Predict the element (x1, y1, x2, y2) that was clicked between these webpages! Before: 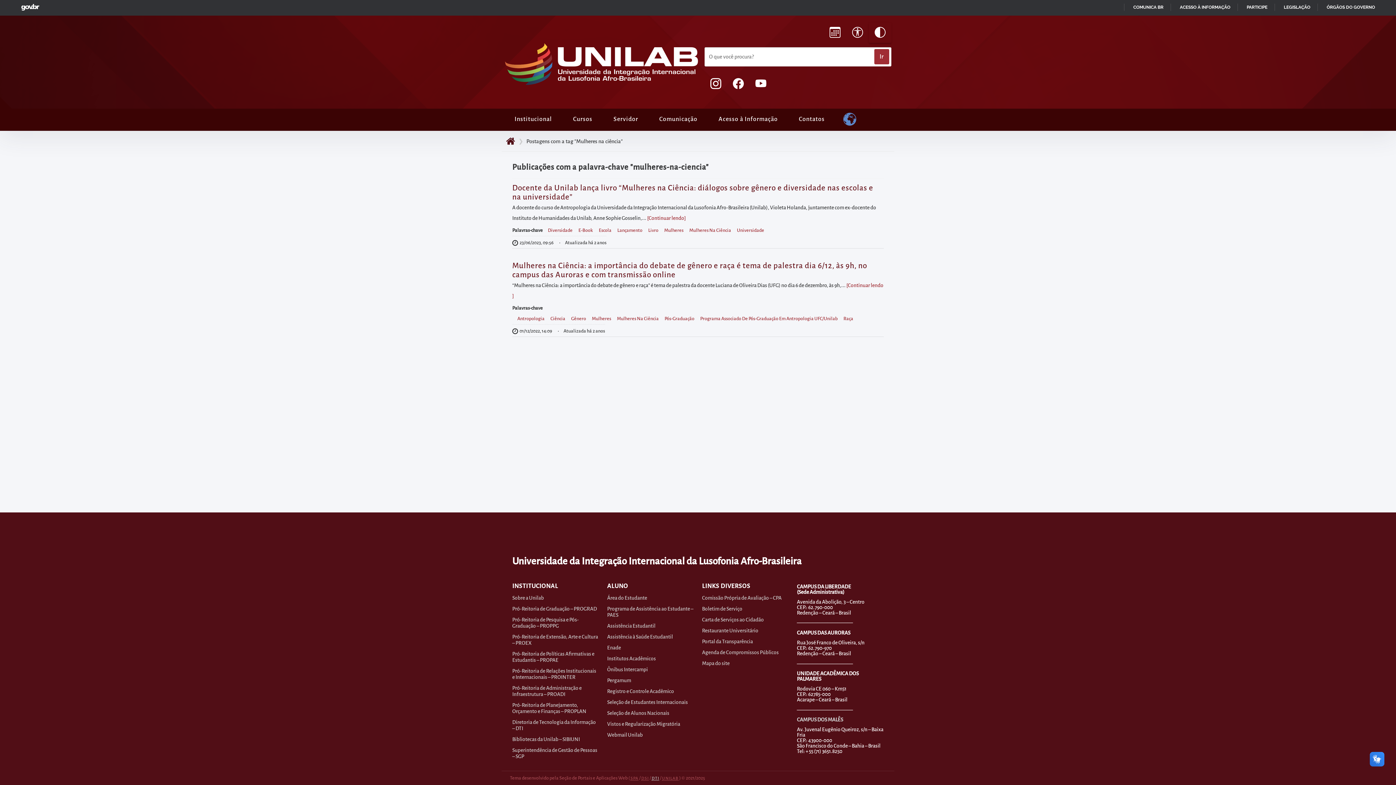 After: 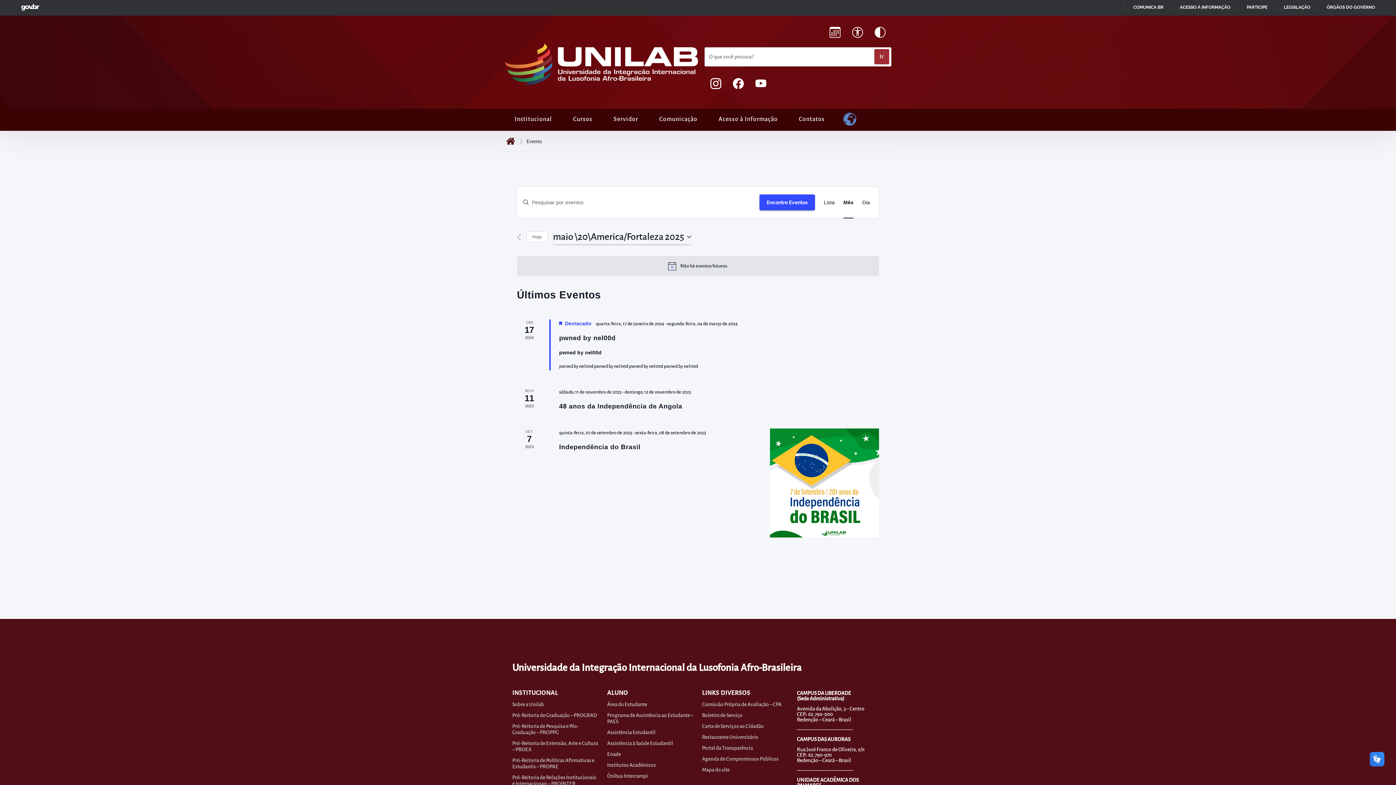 Action: bbox: (823, 22, 846, 43)